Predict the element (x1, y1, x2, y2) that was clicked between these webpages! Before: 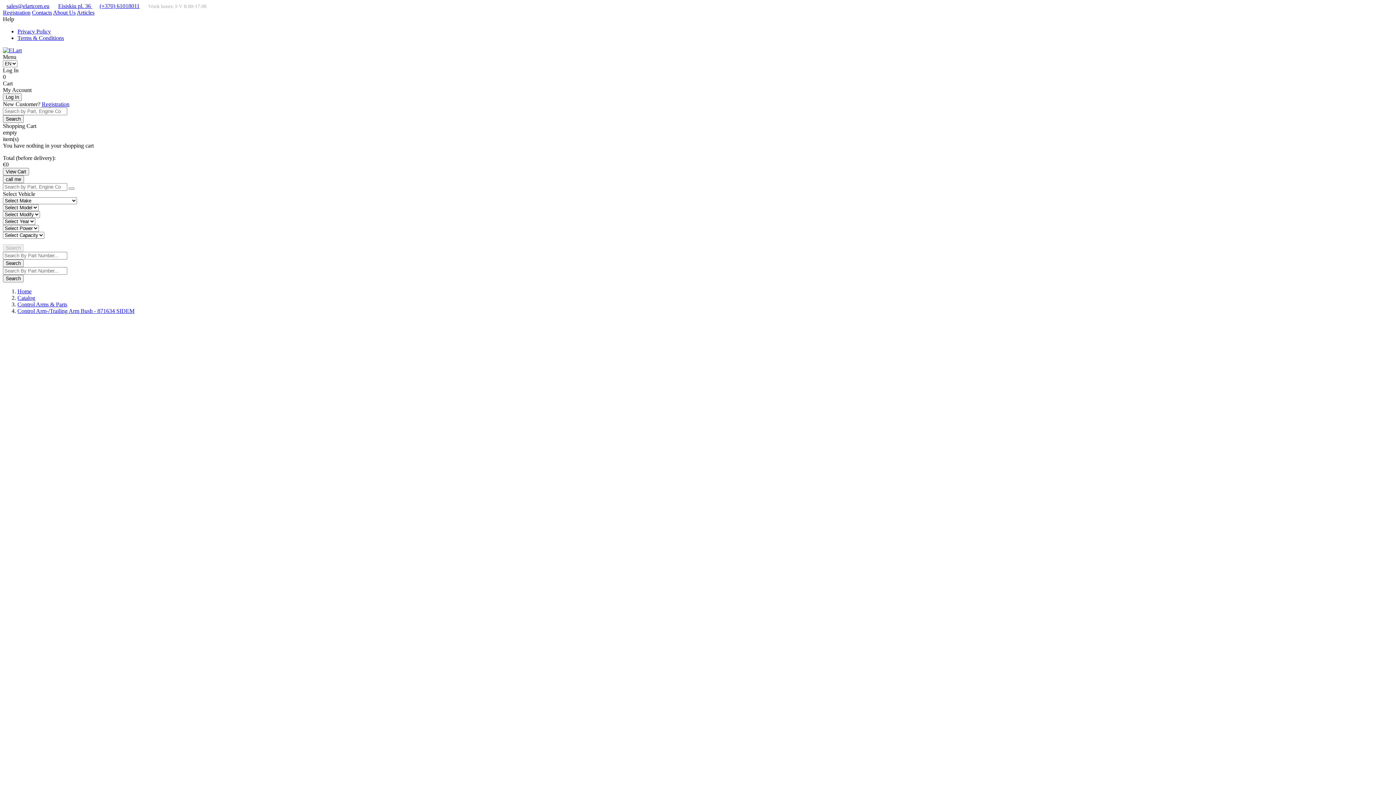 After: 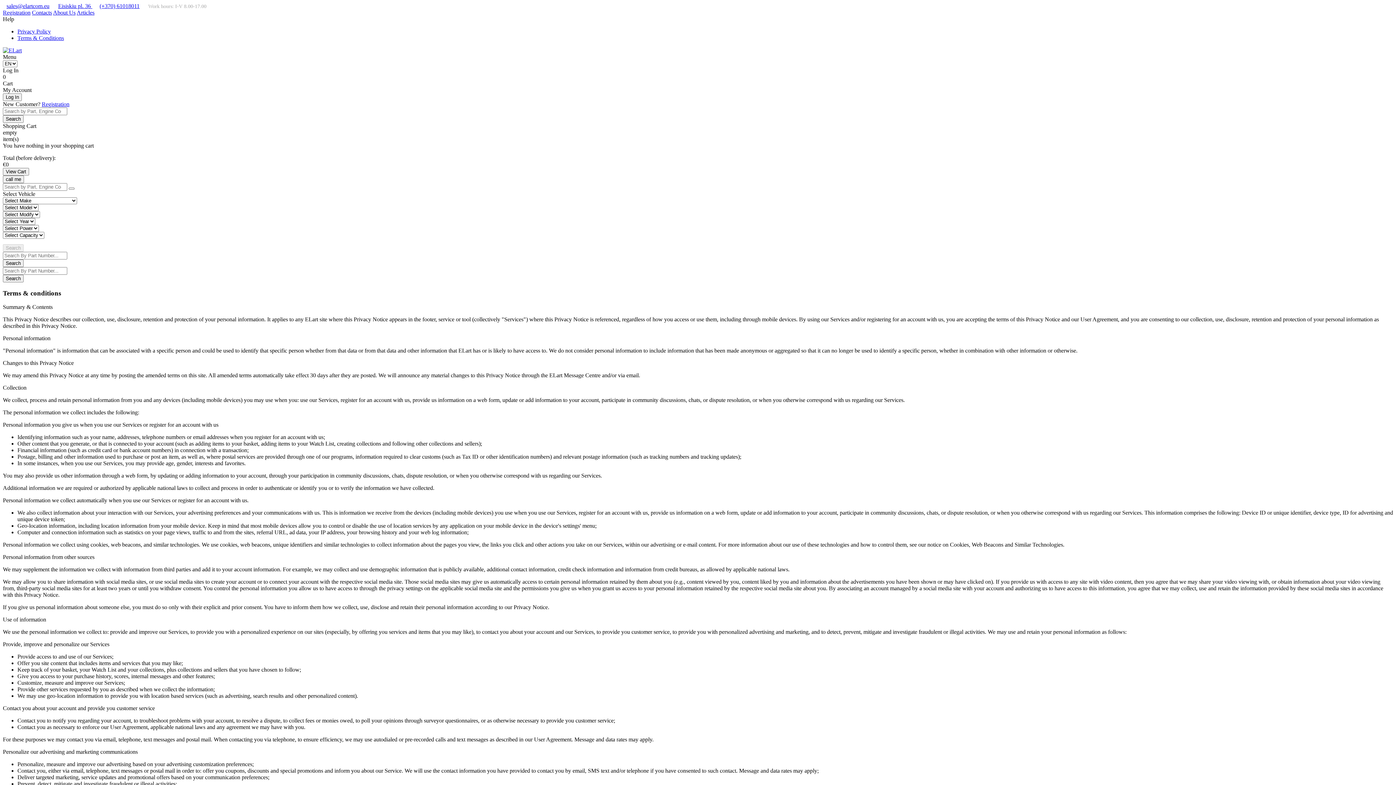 Action: label: Terms & Conditions bbox: (17, 34, 64, 41)